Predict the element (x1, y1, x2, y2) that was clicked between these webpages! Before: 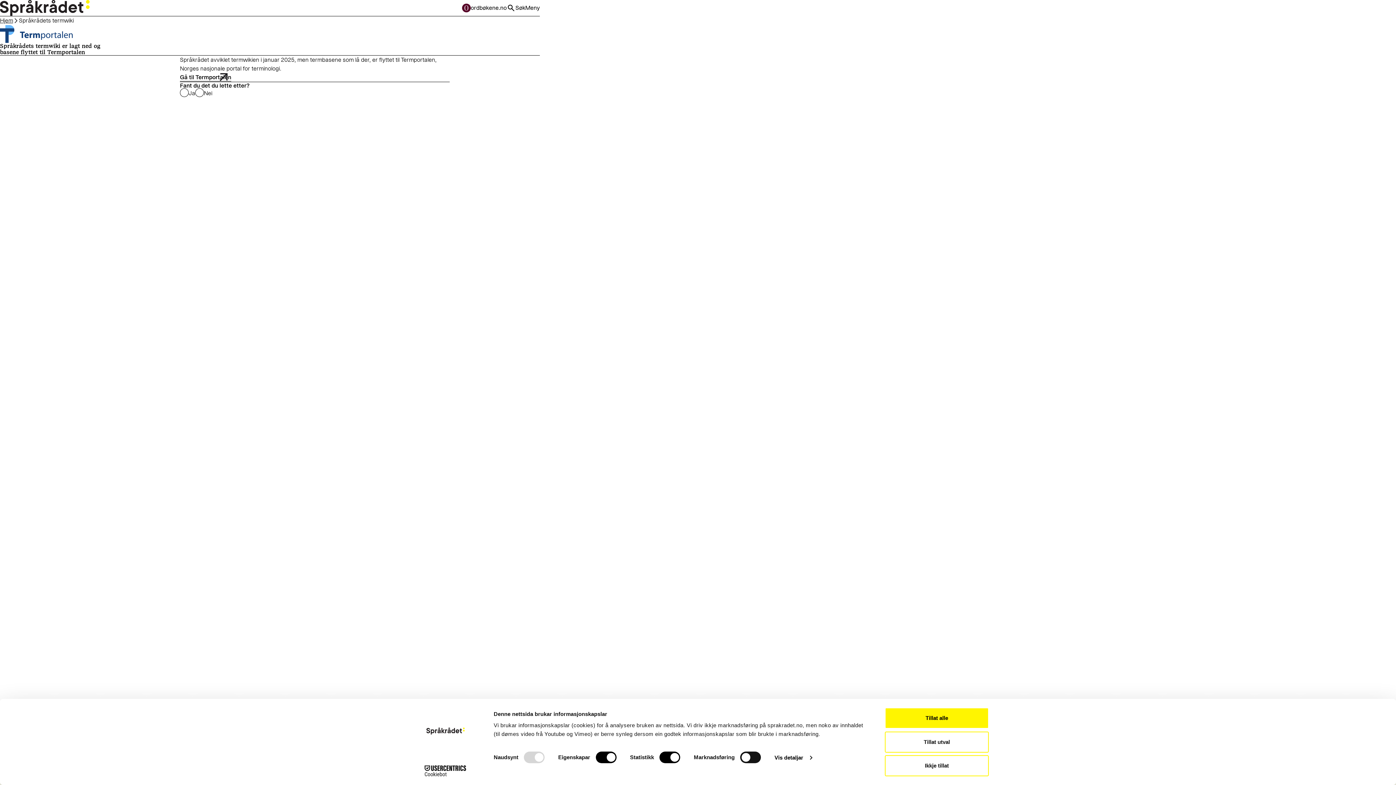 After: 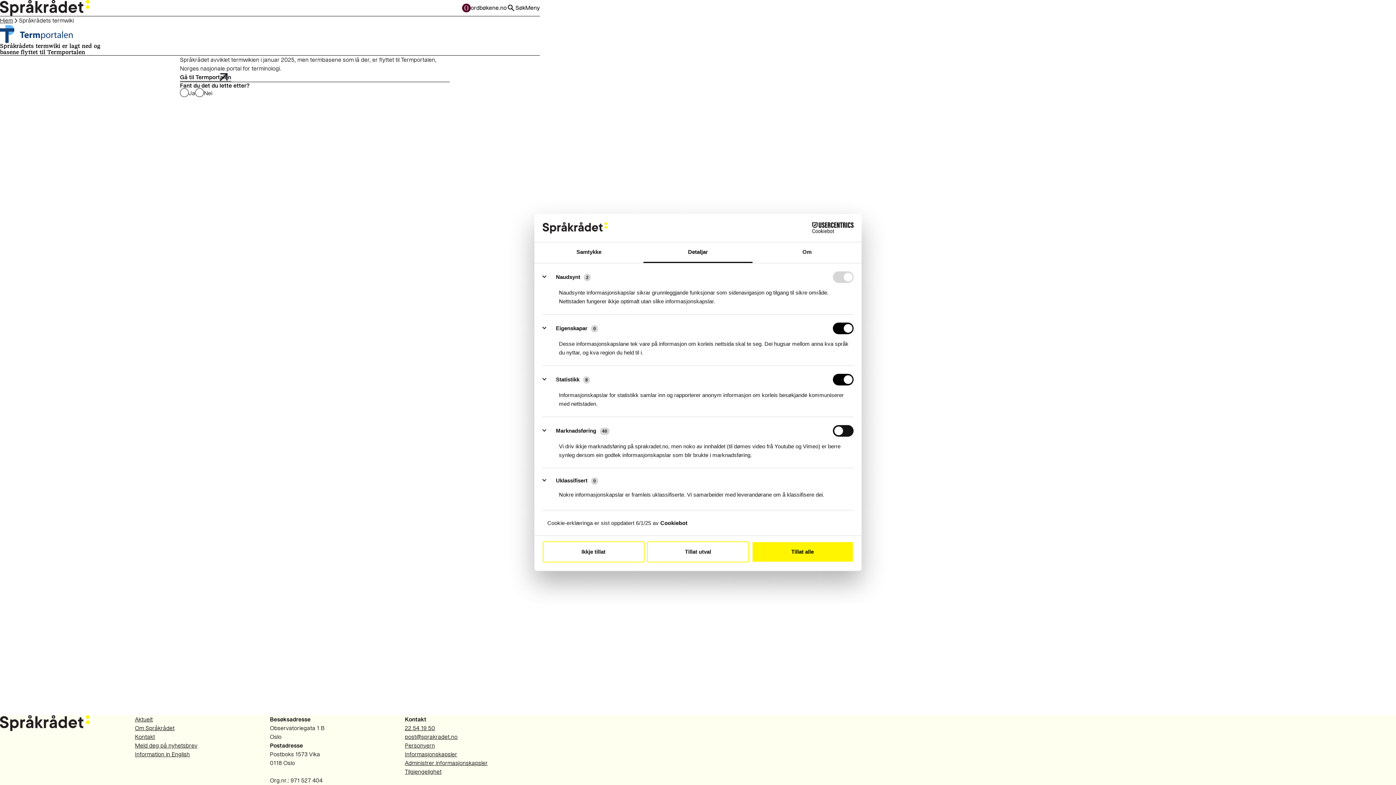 Action: label: Vis detaljar bbox: (774, 752, 812, 763)